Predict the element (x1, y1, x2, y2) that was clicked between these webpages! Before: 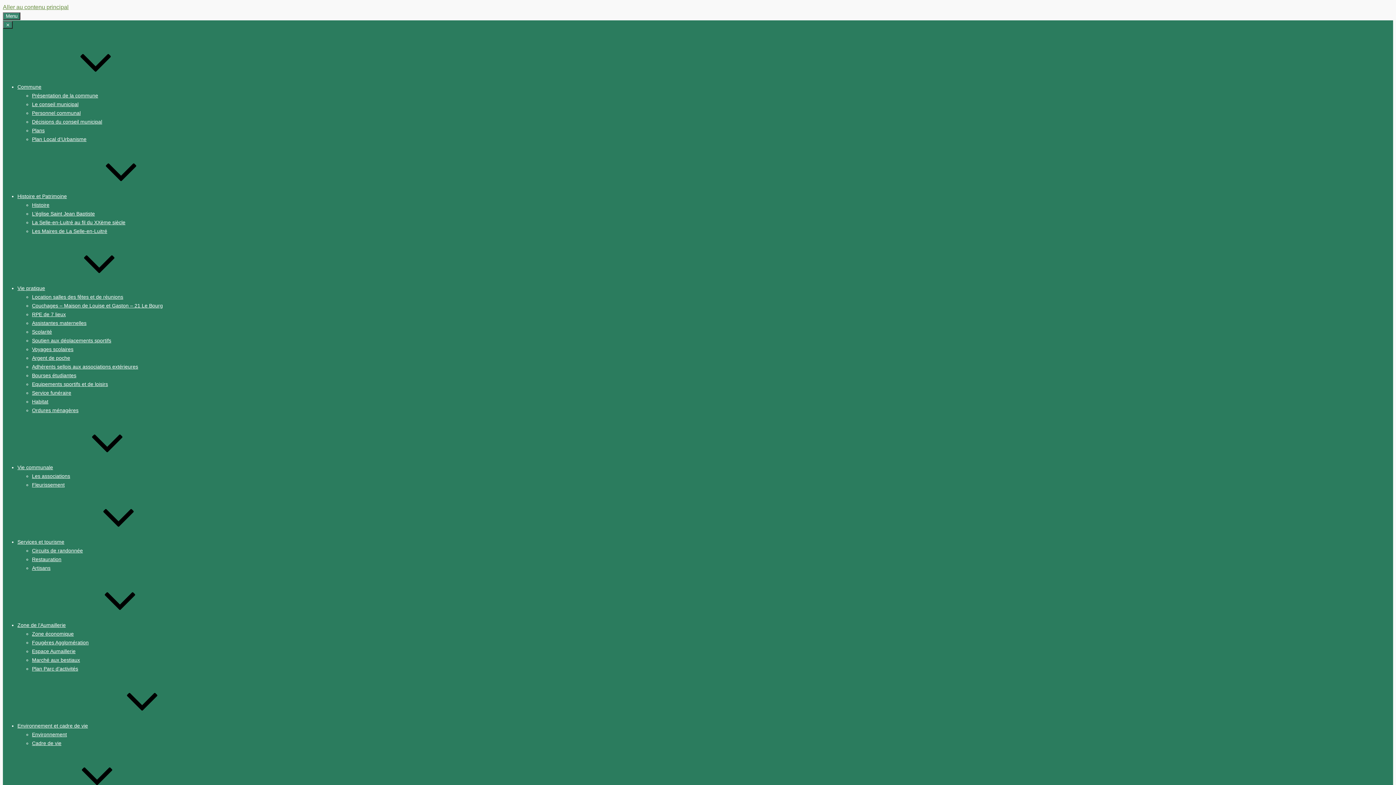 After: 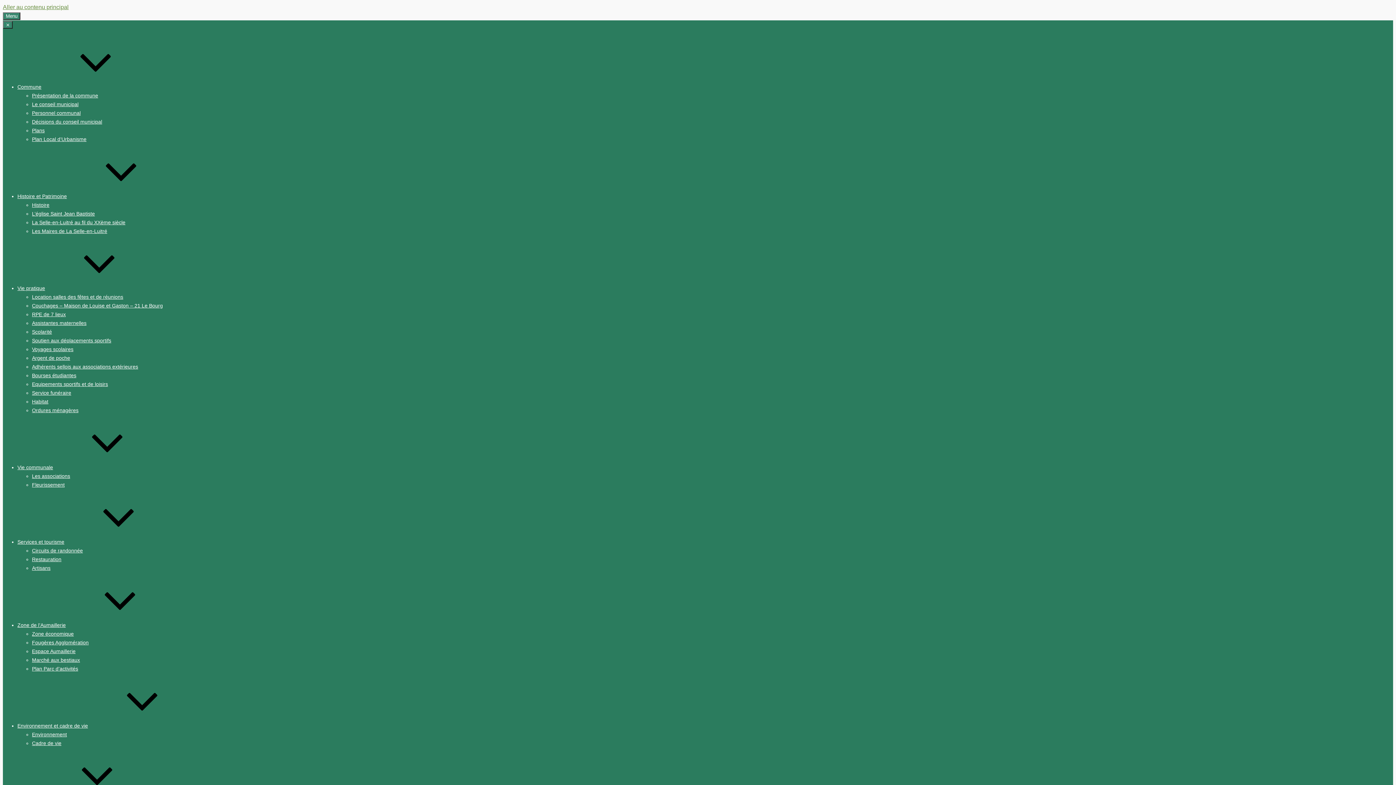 Action: label: Location salles des fêtes et de réunions bbox: (32, 294, 123, 300)